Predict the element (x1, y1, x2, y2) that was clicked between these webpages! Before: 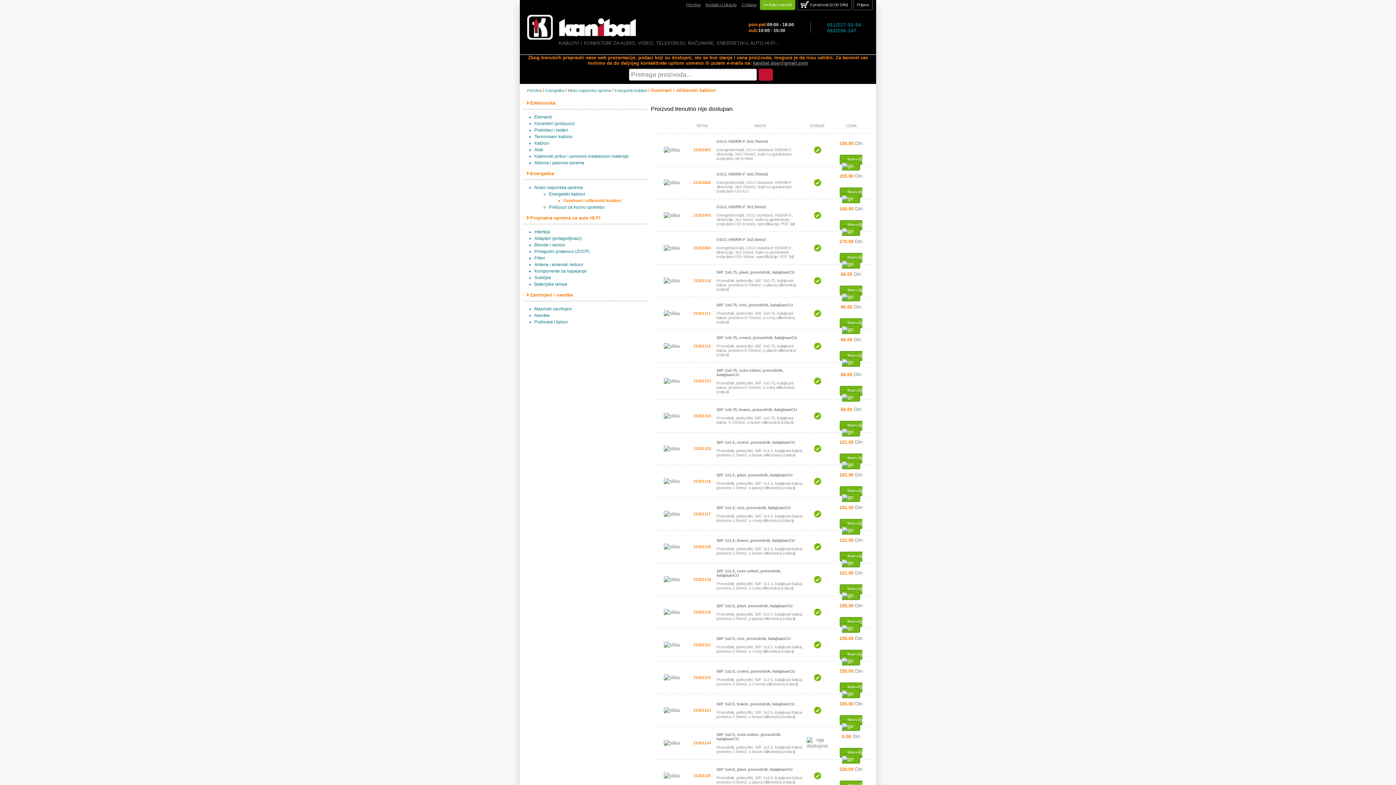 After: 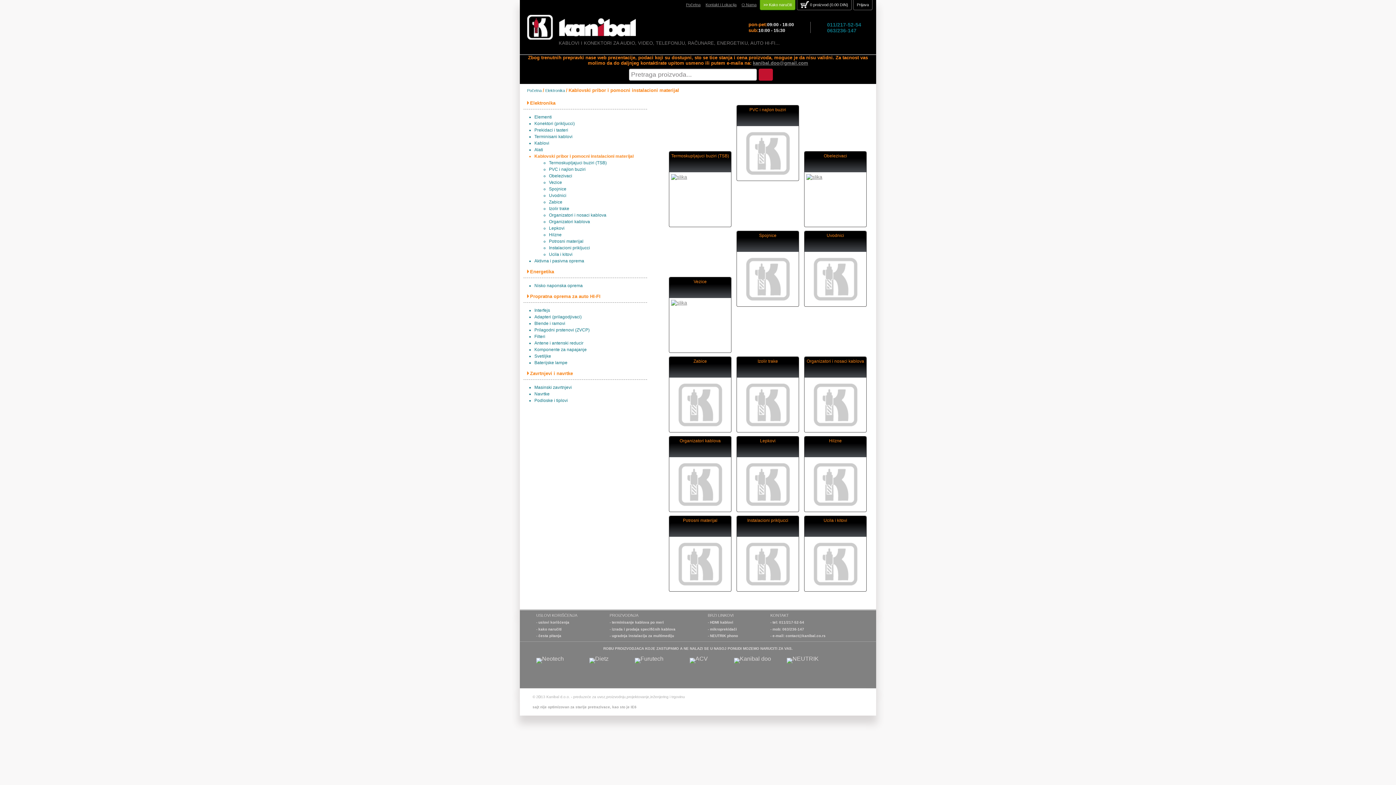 Action: label: Kablovski pribor i pomocni instalacioni materijal bbox: (534, 153, 628, 158)